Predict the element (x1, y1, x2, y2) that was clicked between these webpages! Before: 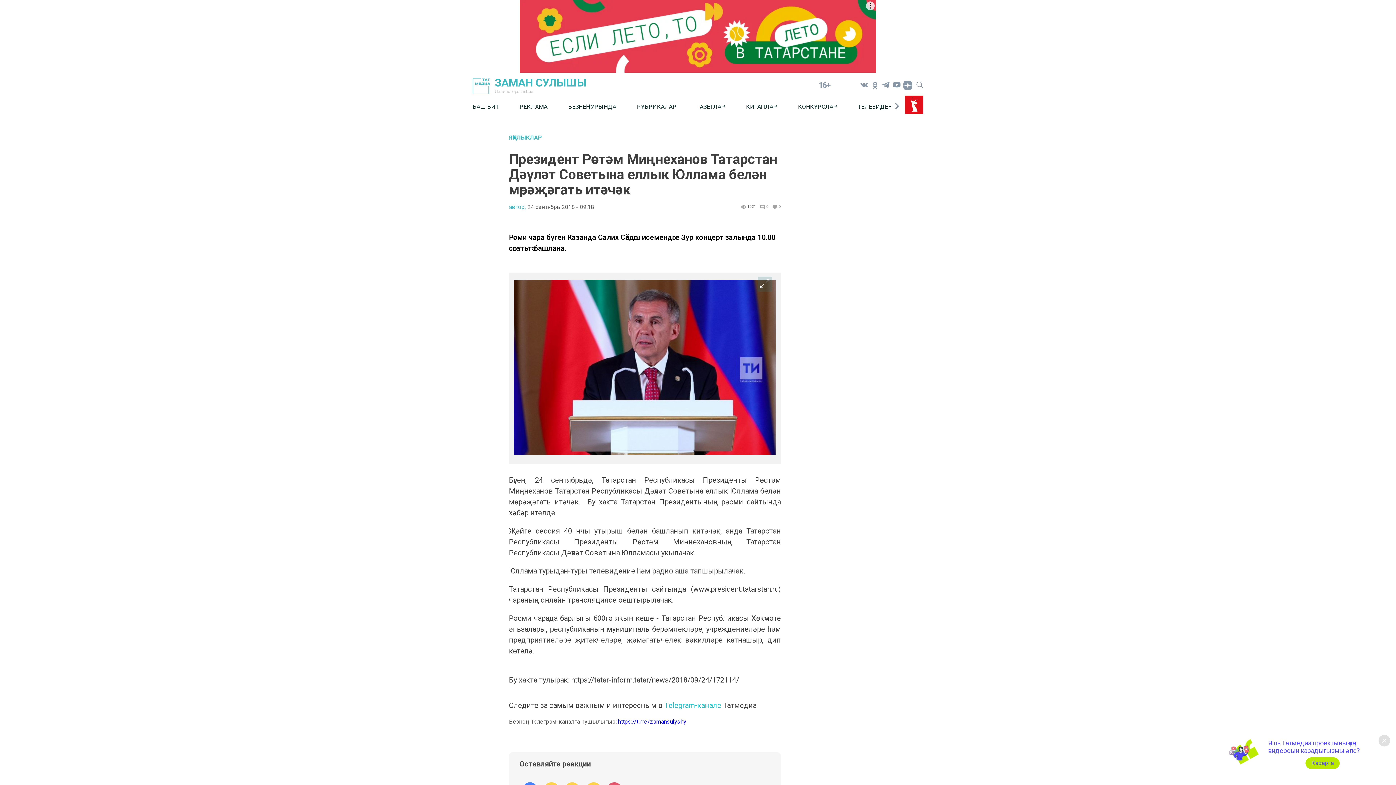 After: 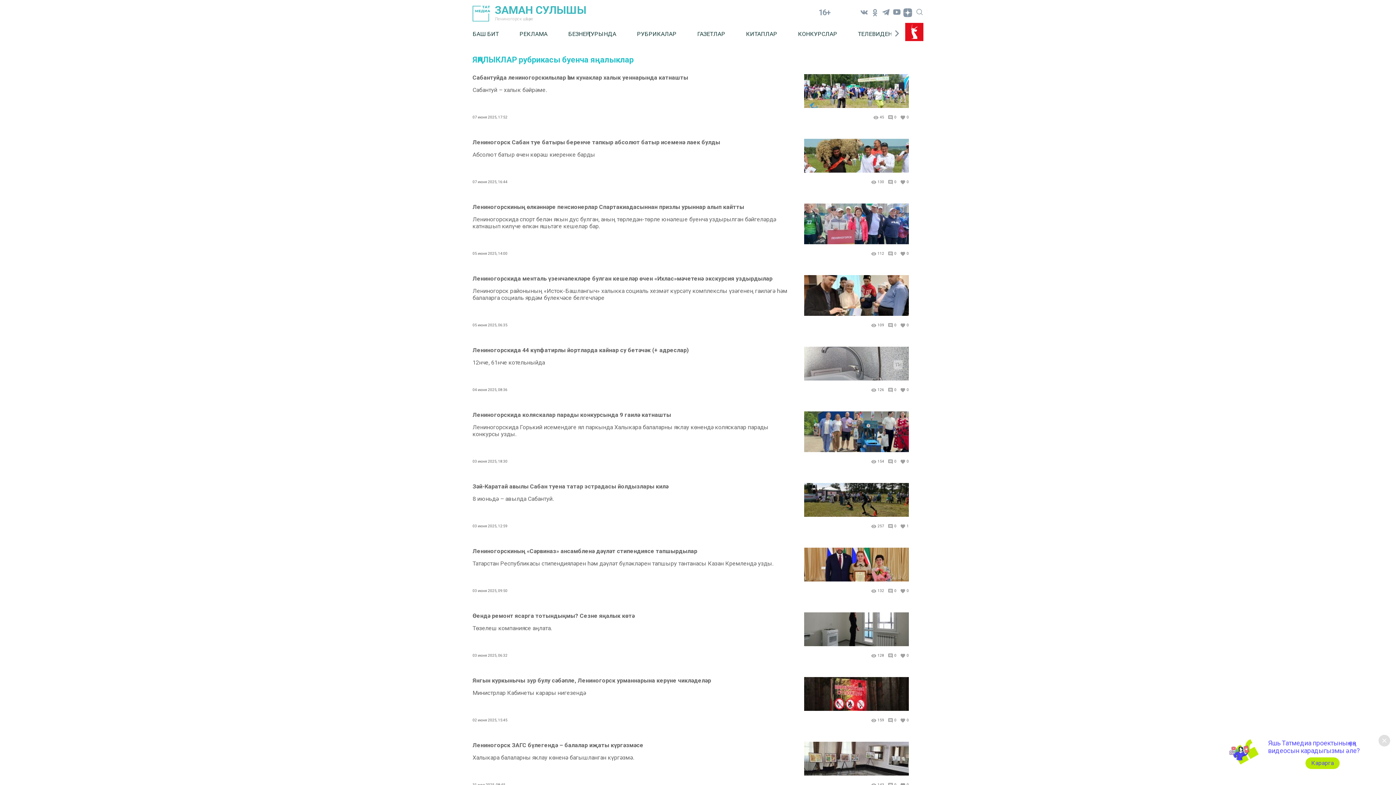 Action: bbox: (509, 134, 781, 140) label: ЯҢАЛЫКЛАР